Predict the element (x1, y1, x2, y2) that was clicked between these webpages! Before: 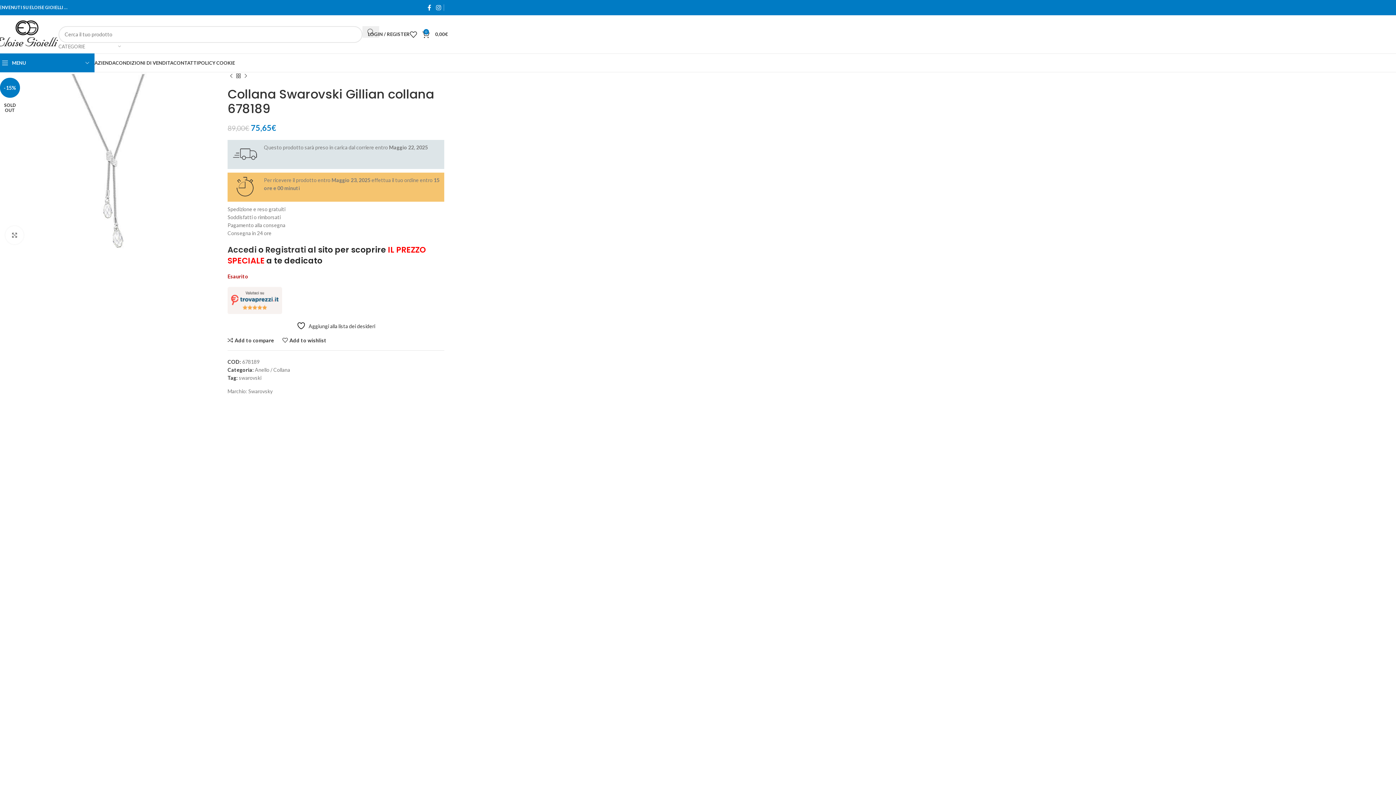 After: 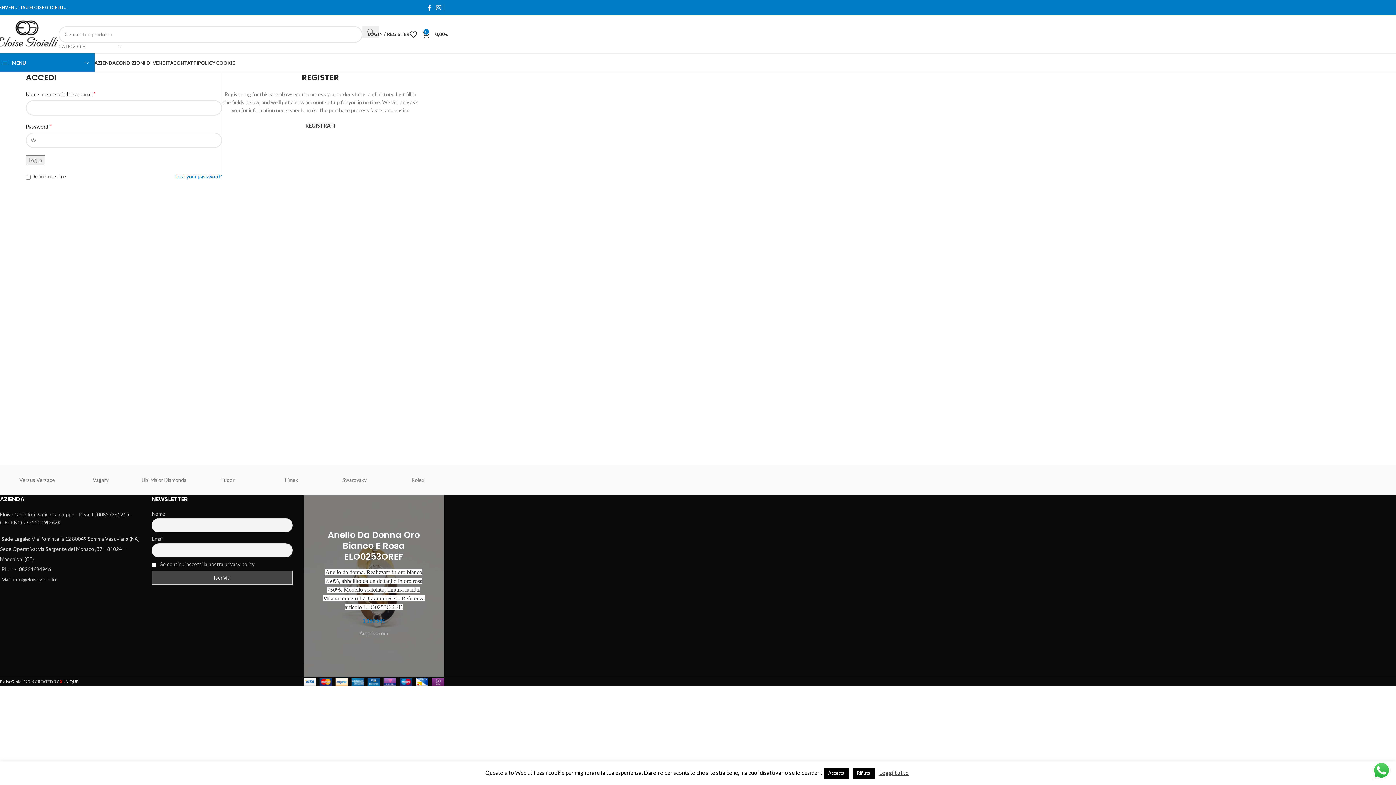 Action: label: LOGIN / REGISTER bbox: (368, 27, 409, 41)